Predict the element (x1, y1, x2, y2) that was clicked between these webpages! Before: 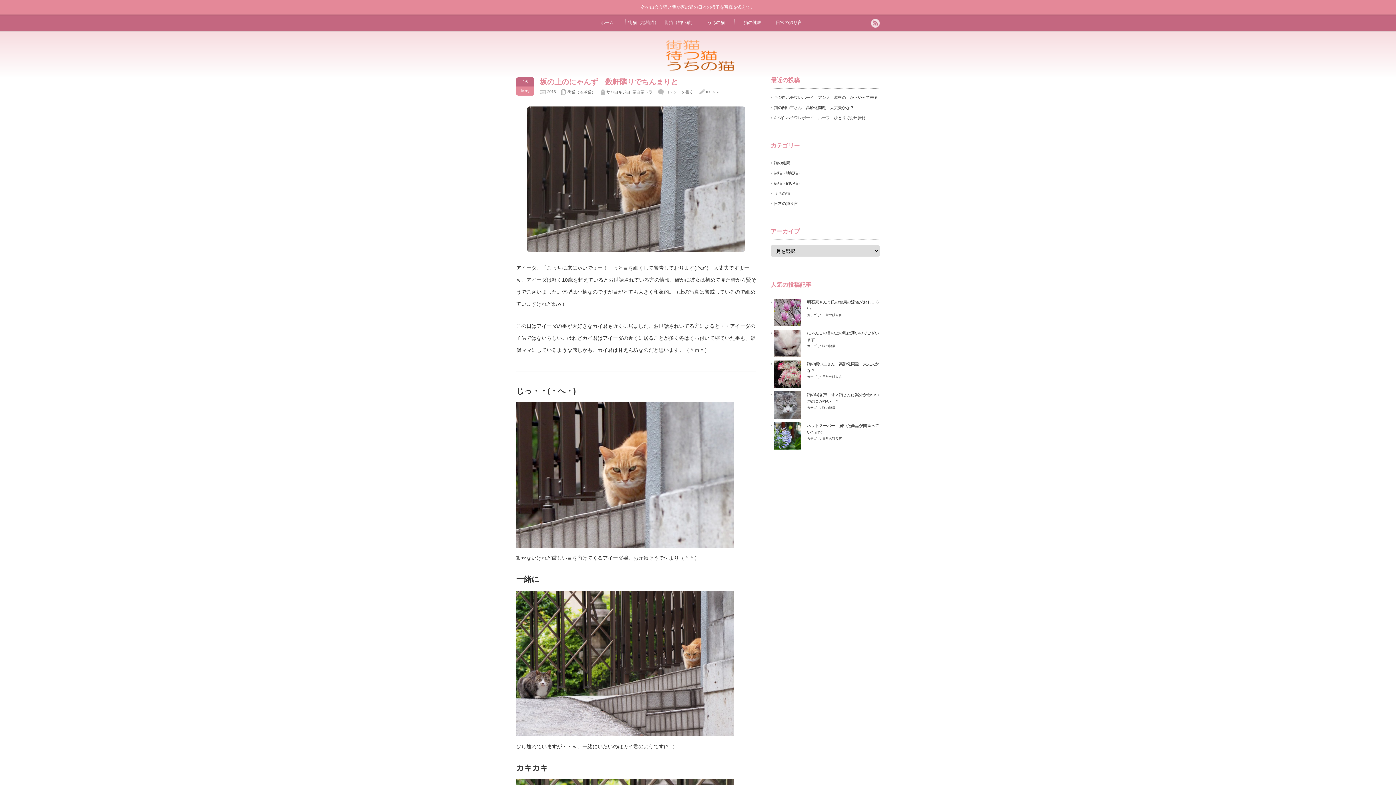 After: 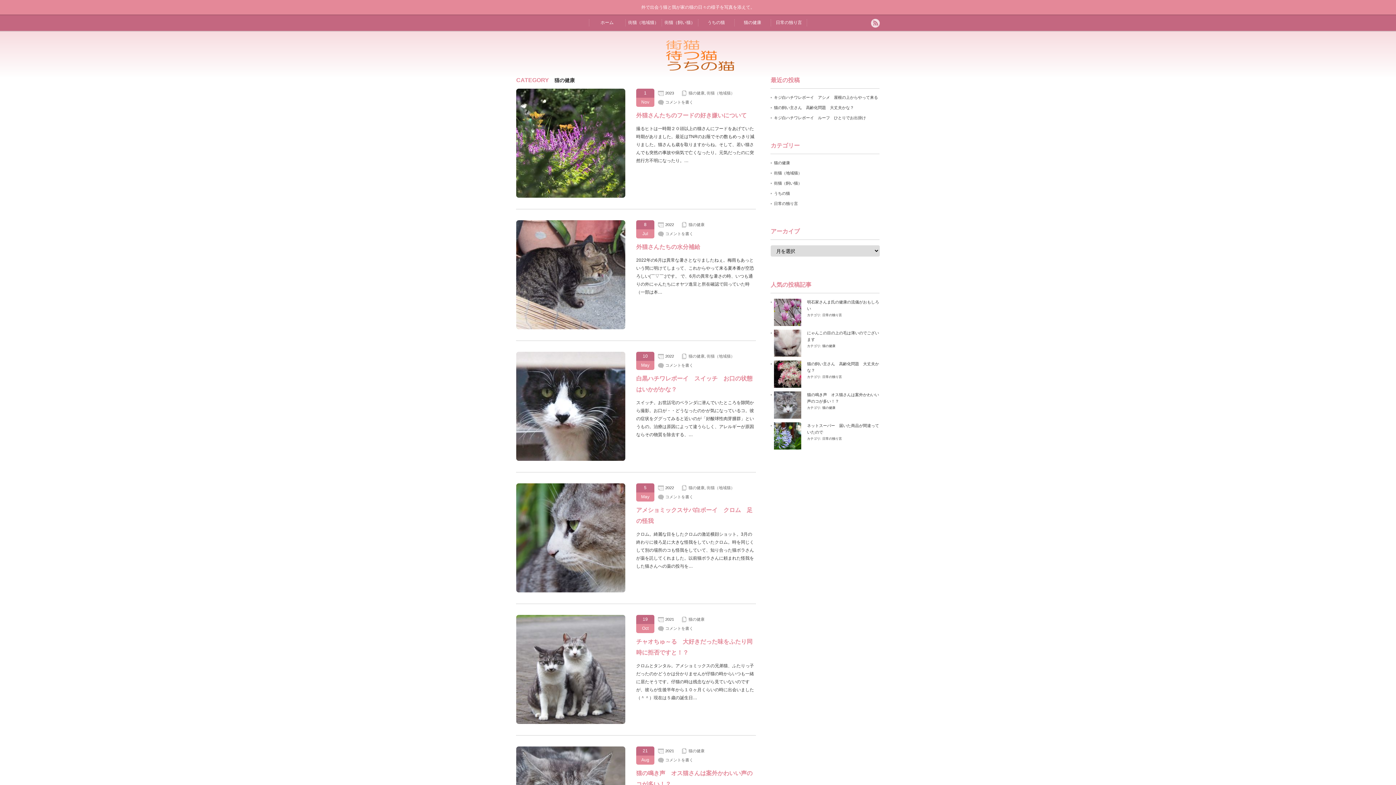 Action: label: 猫の健康 bbox: (822, 406, 835, 409)